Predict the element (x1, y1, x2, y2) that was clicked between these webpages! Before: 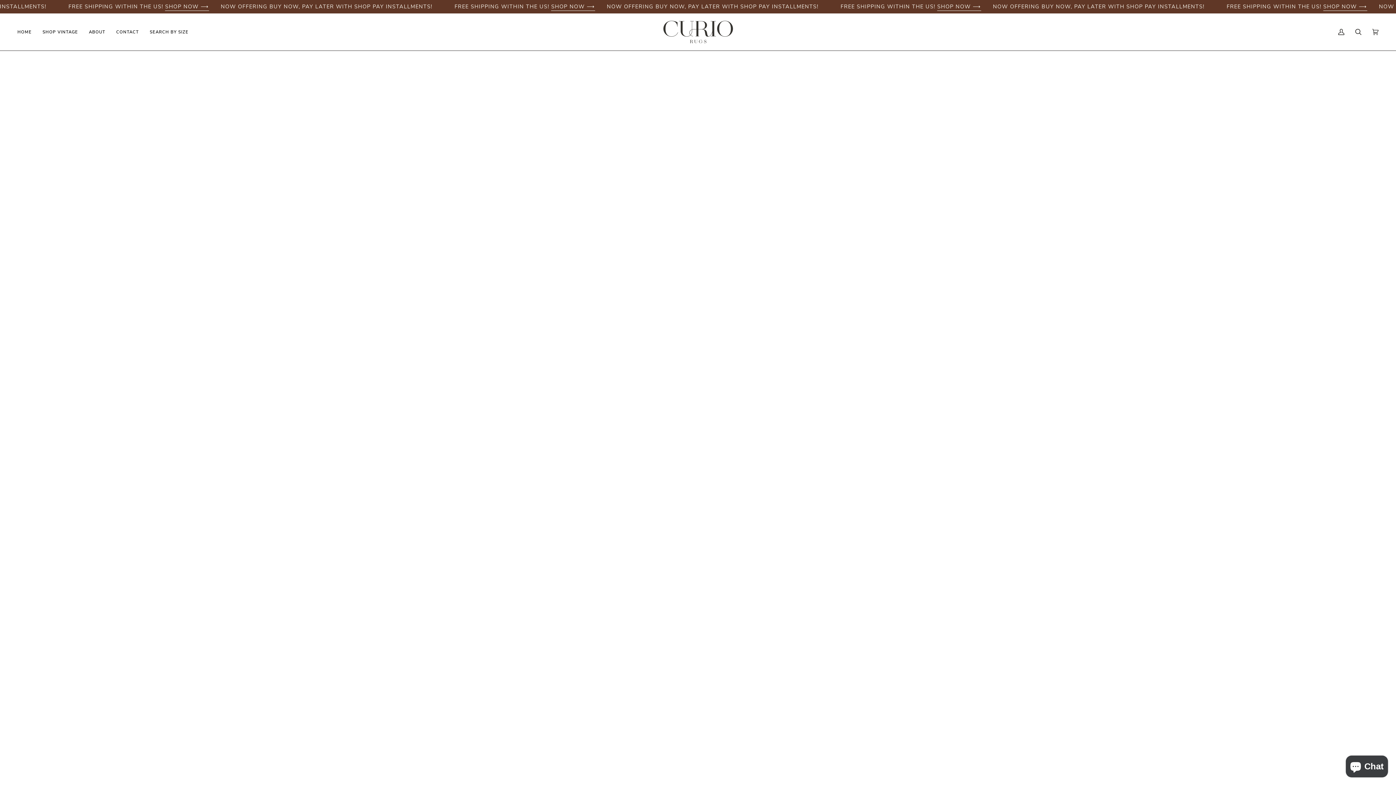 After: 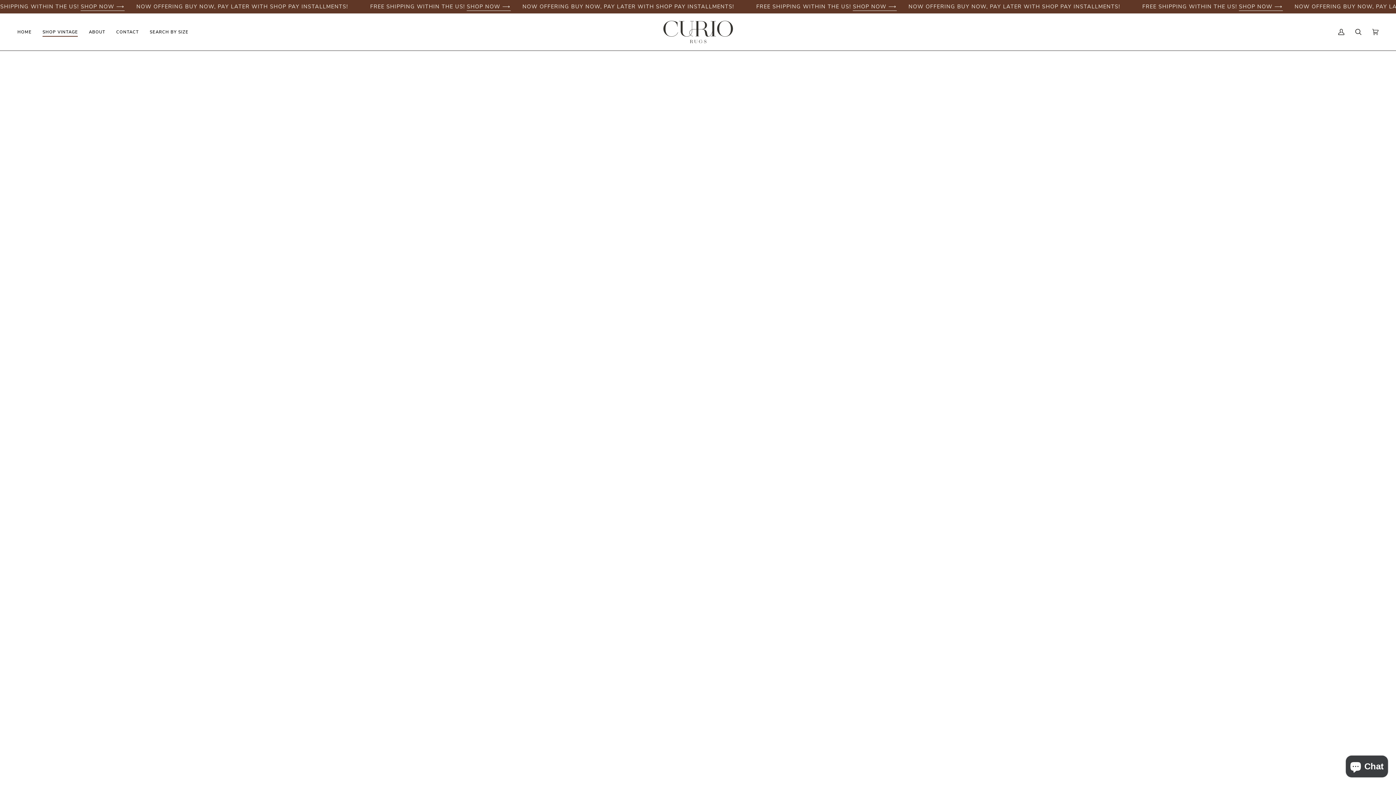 Action: bbox: (37, 13, 83, 50) label: SHOP VINTAGE